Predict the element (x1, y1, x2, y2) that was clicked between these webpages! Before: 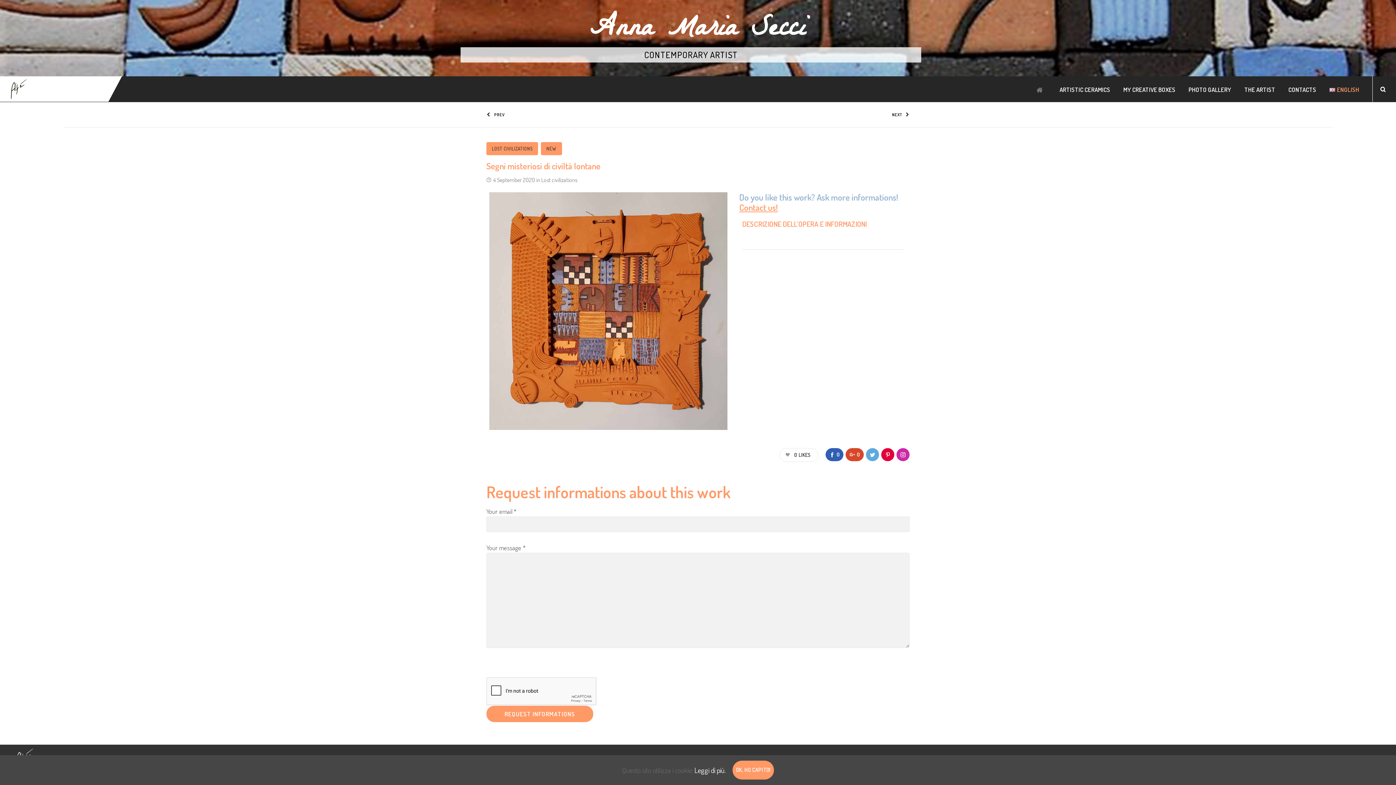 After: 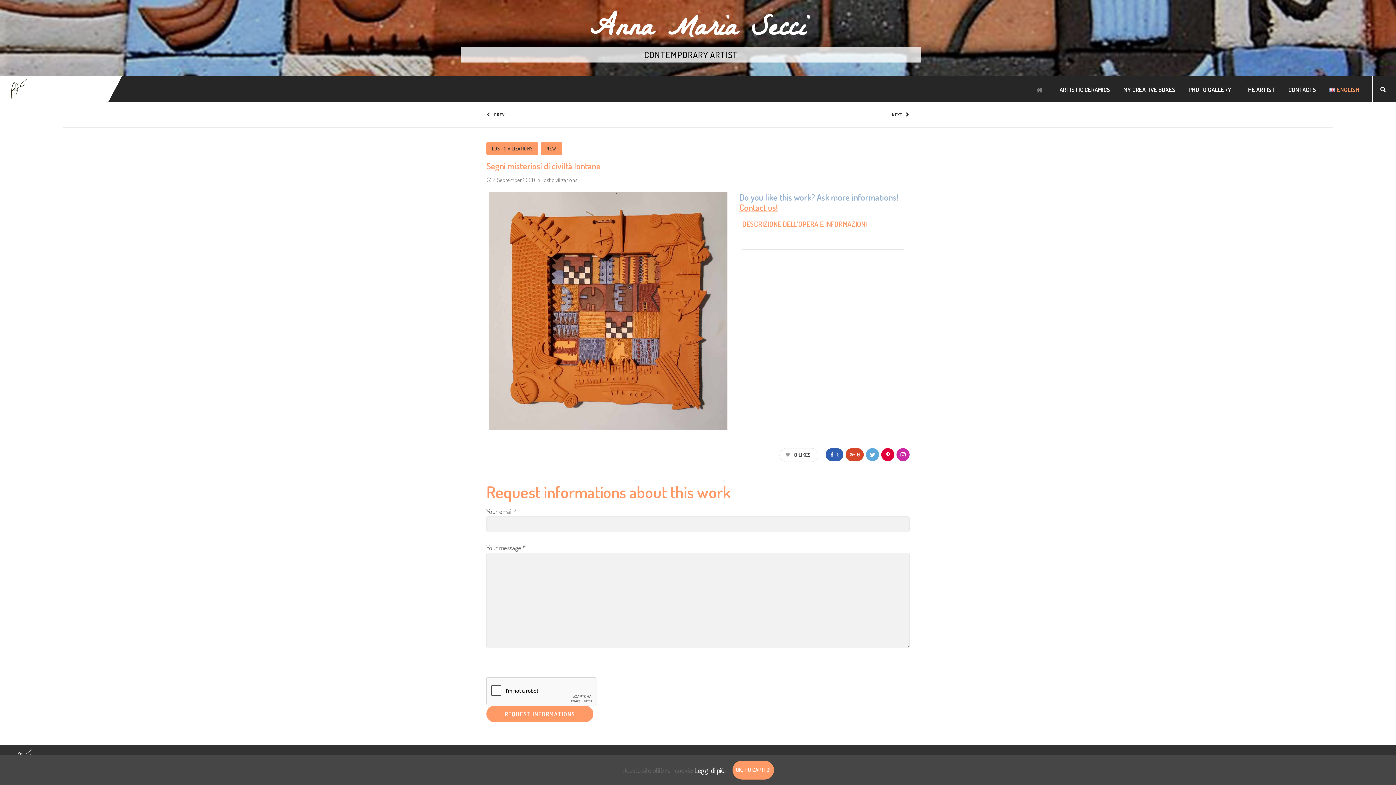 Action: bbox: (739, 201, 778, 213) label: Contact us!